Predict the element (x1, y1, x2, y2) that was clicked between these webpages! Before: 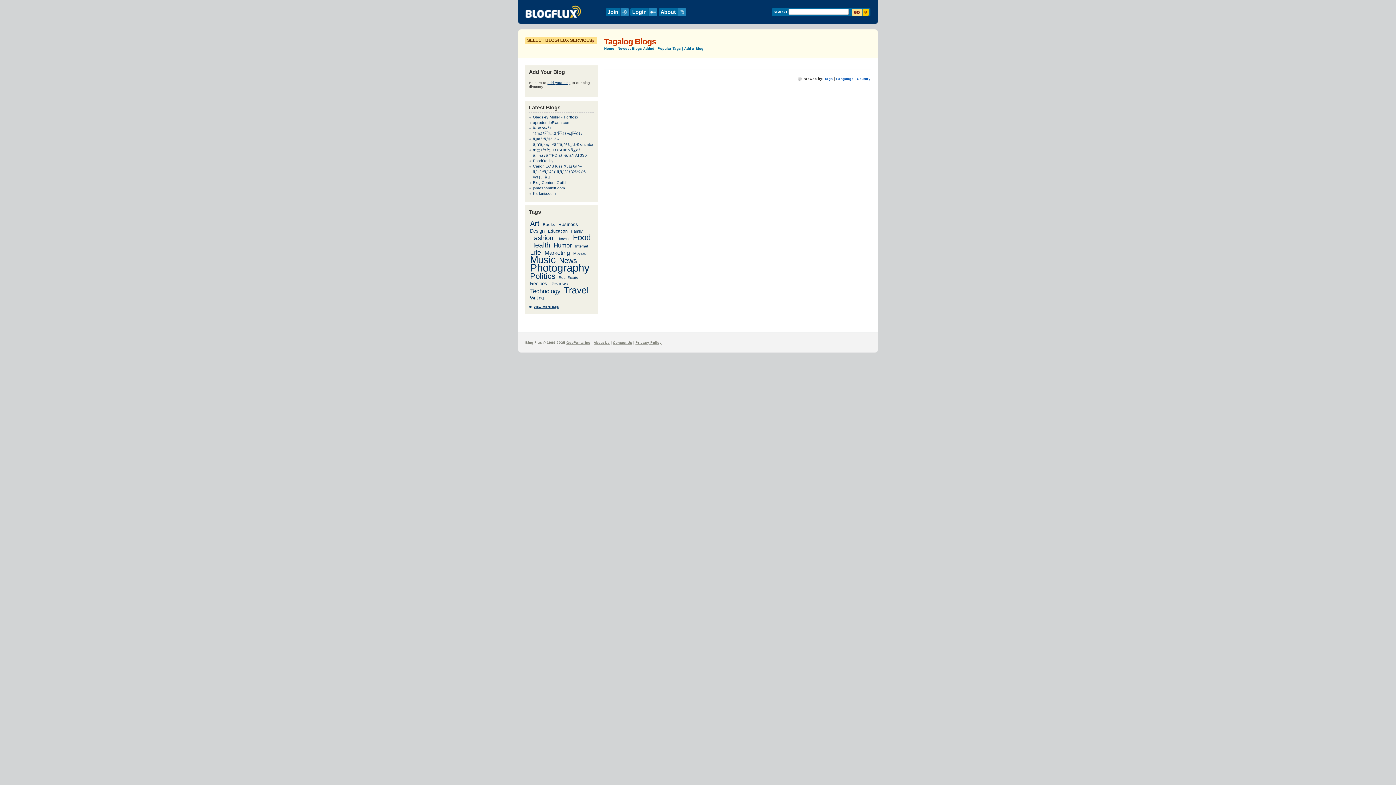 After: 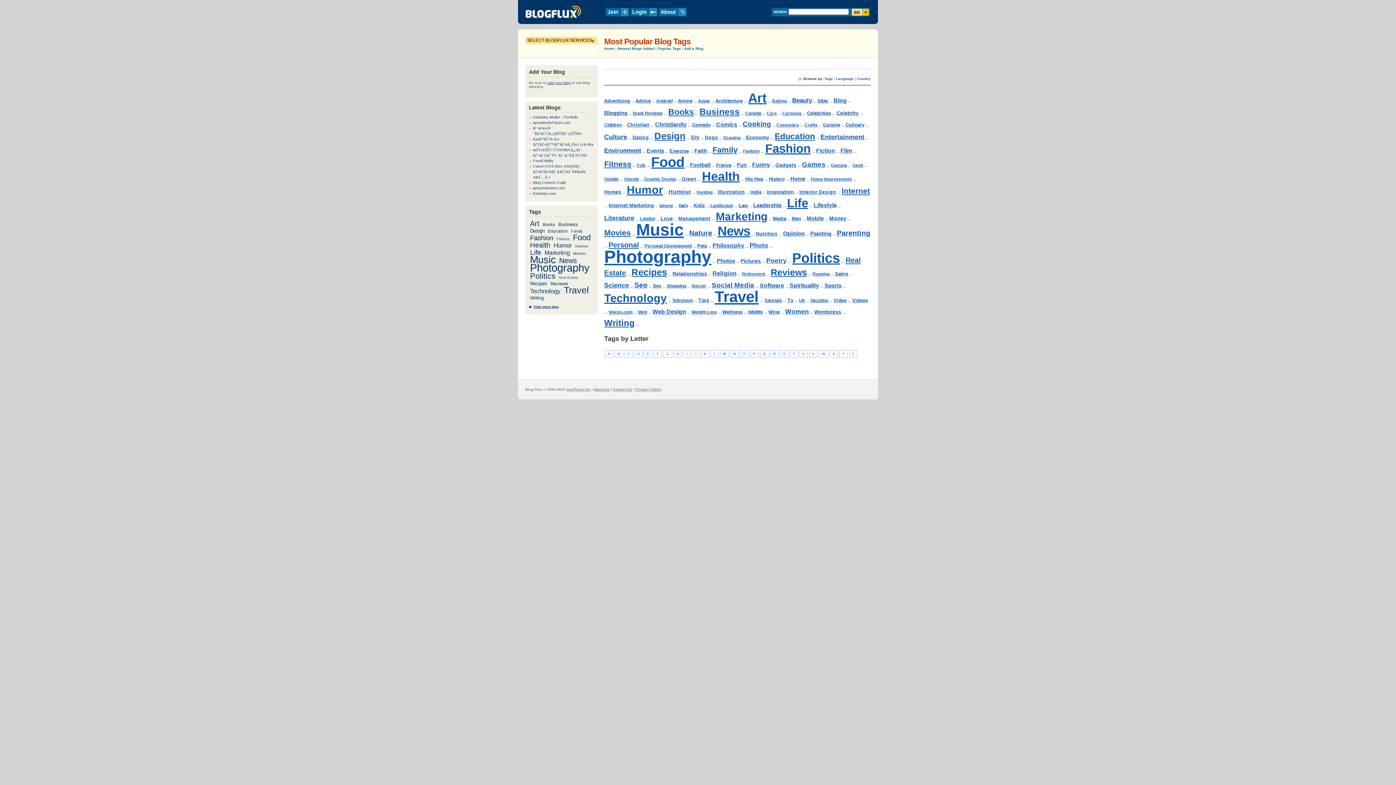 Action: label: Popular Tags bbox: (657, 46, 681, 50)